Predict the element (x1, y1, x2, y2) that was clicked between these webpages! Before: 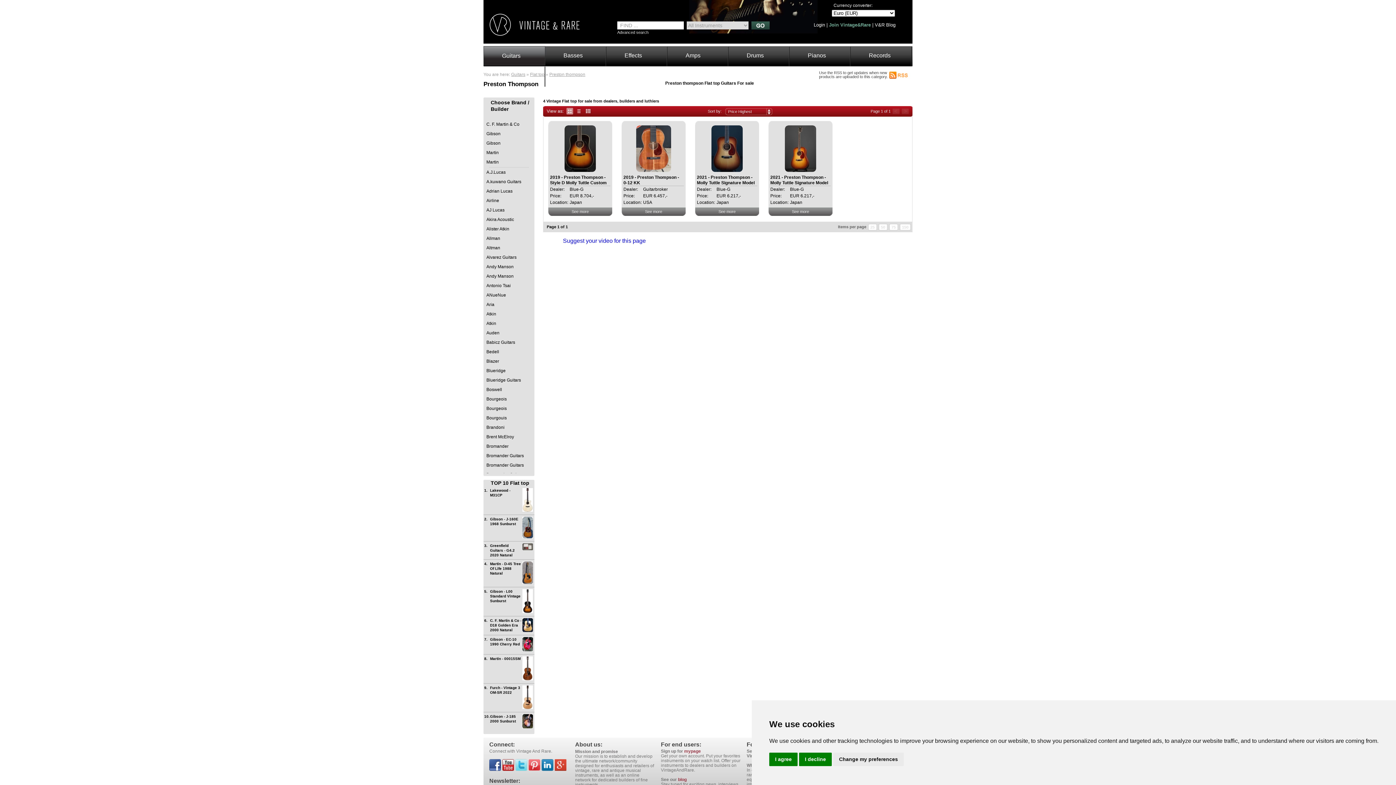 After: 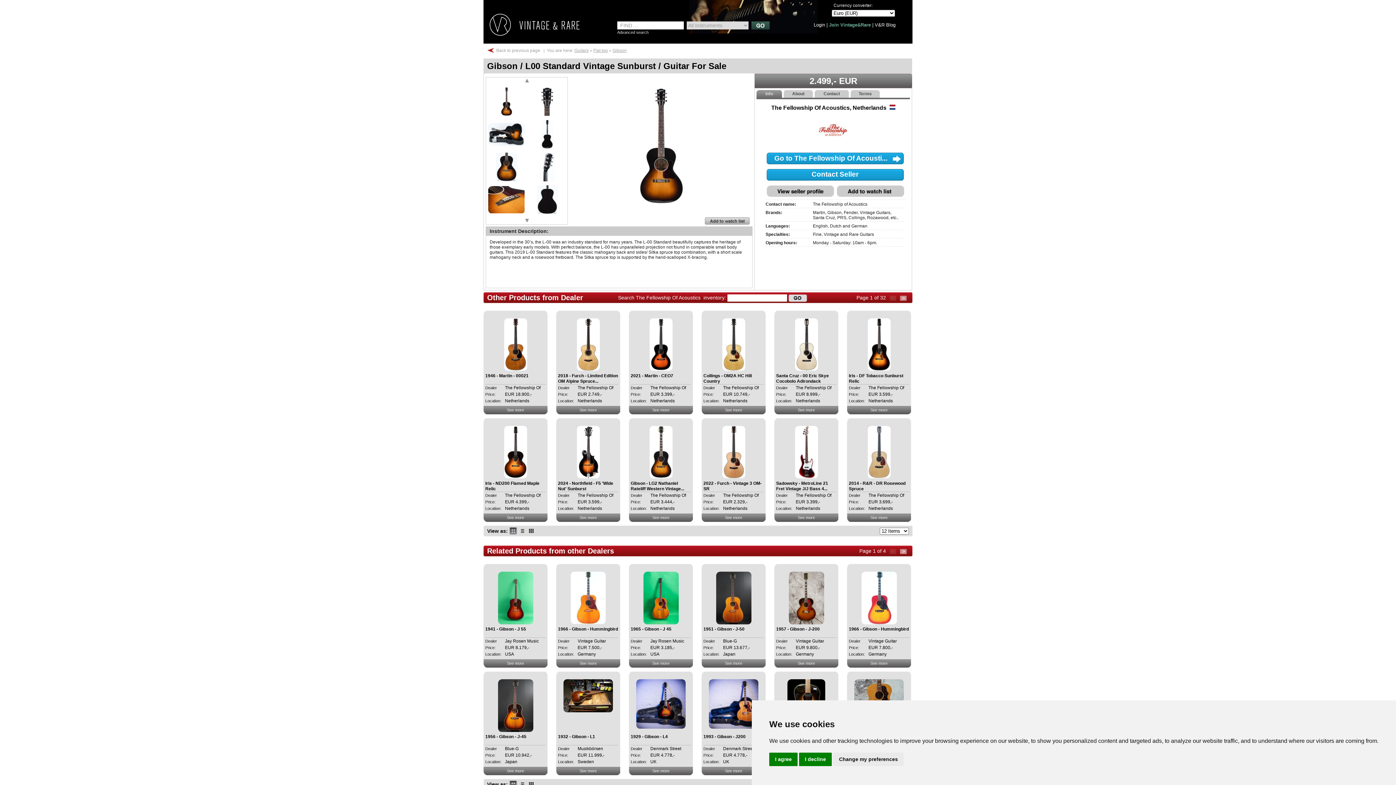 Action: label: Gibson - L00 Standard Vintage Sunburst bbox: (490, 589, 520, 603)